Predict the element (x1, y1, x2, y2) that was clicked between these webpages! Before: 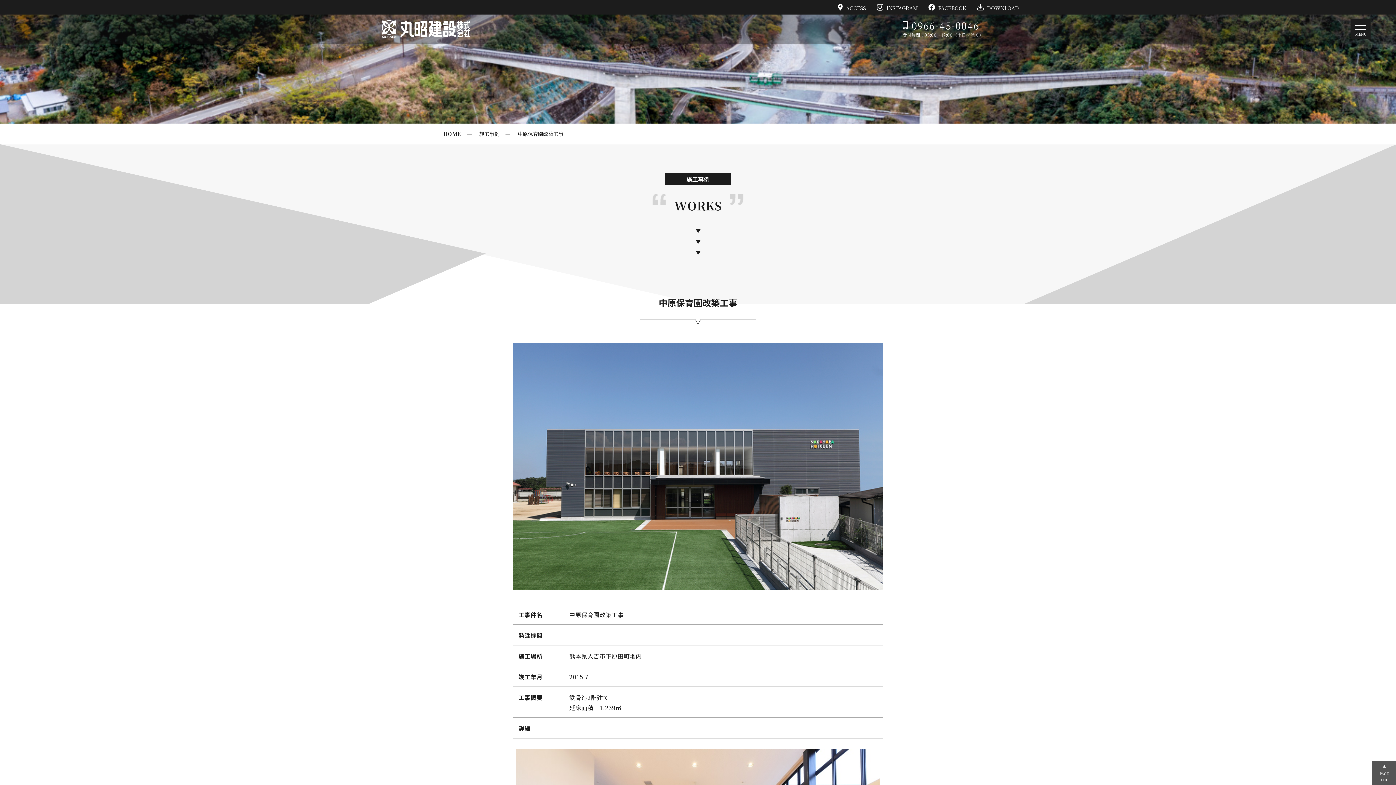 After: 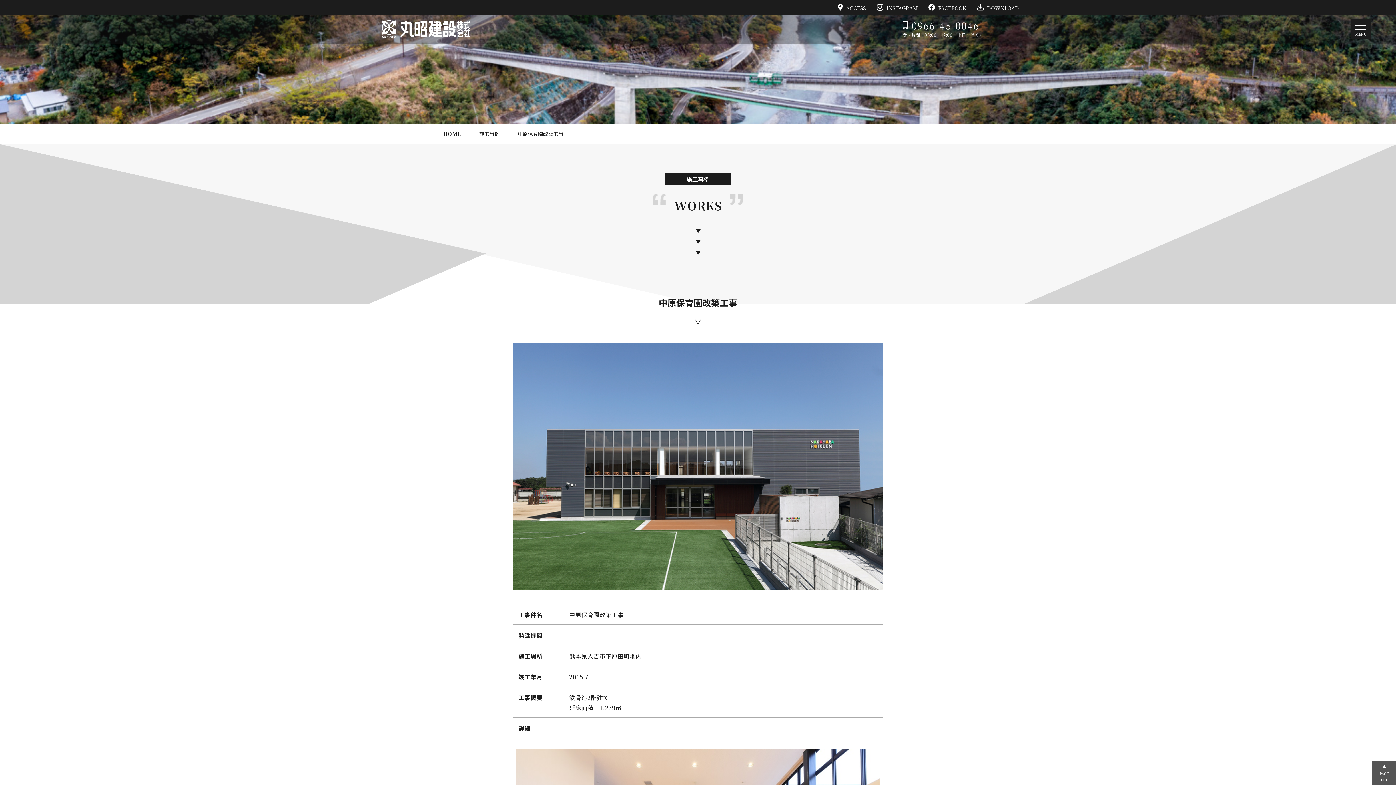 Action: label: 0966-45-0046
受付時間：08:00～17:00（土日祝除く） bbox: (902, 21, 983, 37)